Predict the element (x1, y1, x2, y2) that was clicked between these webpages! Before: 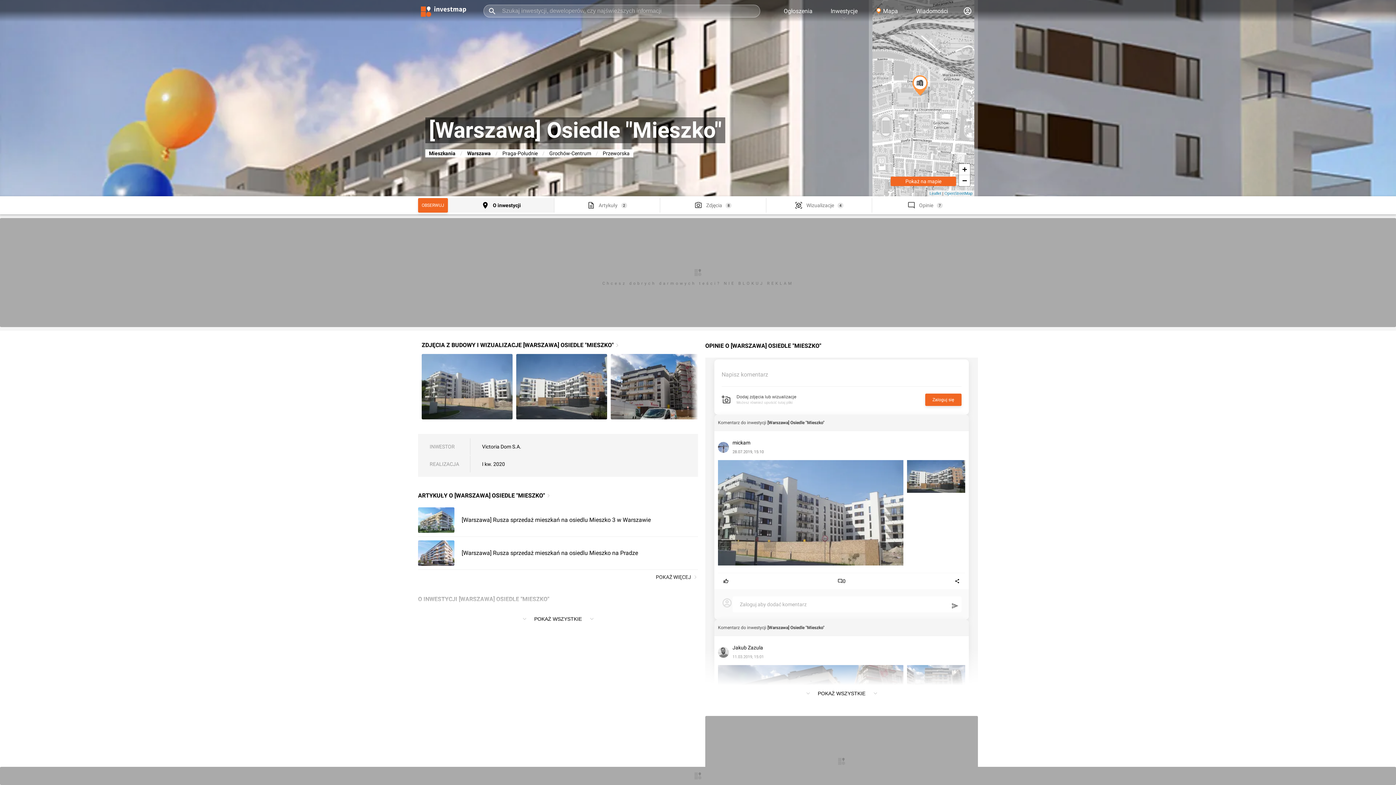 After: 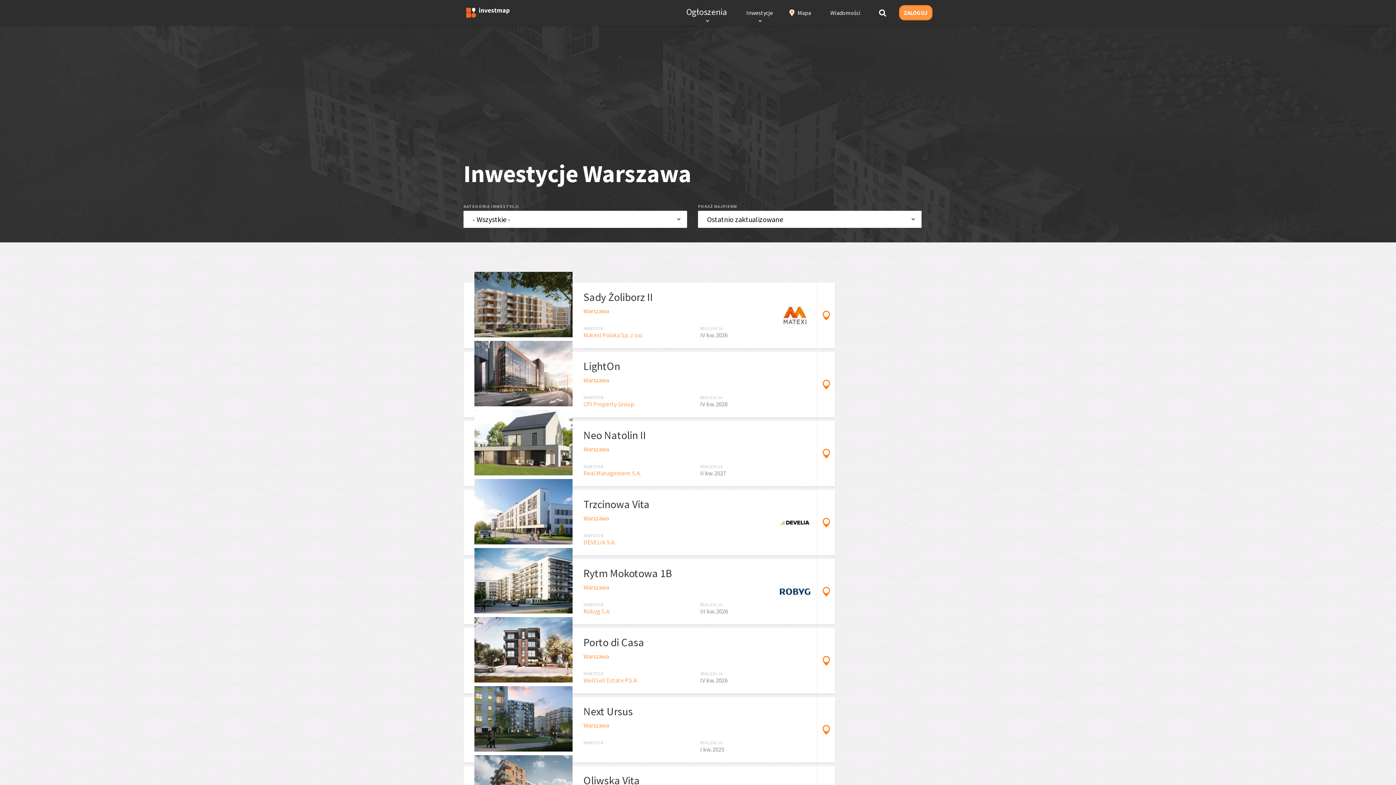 Action: label: Warszawa bbox: (463, 149, 494, 157)